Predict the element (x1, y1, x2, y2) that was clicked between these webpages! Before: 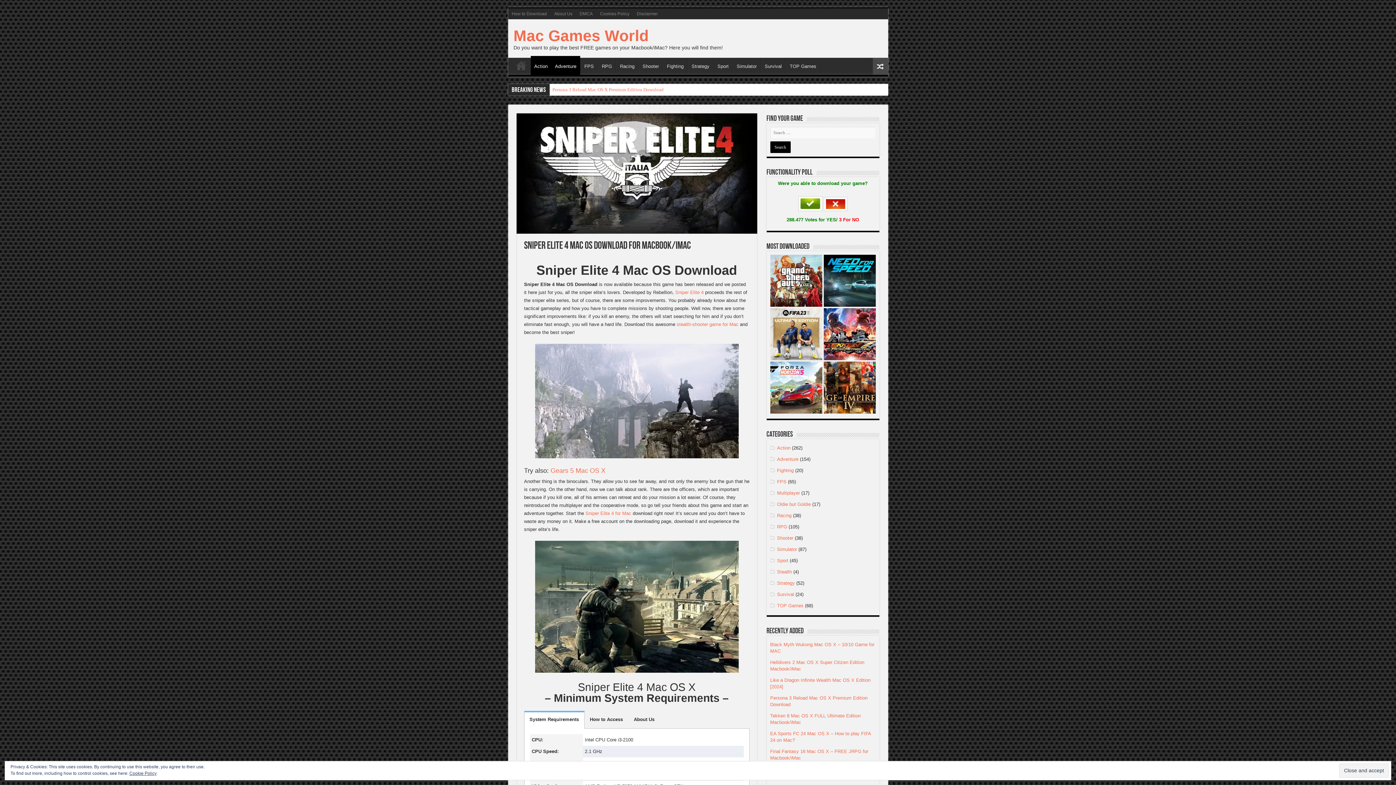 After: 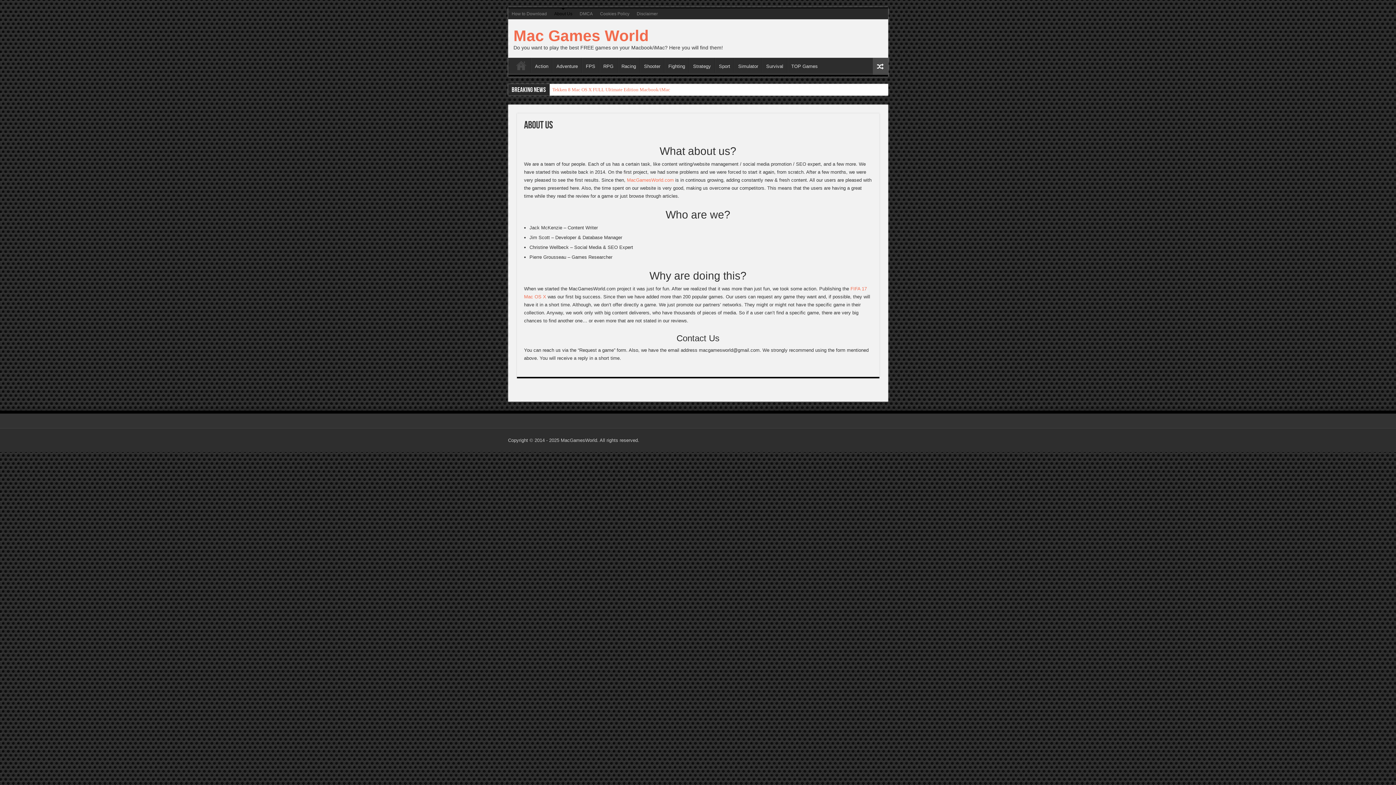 Action: bbox: (550, 8, 576, 19) label: About Us